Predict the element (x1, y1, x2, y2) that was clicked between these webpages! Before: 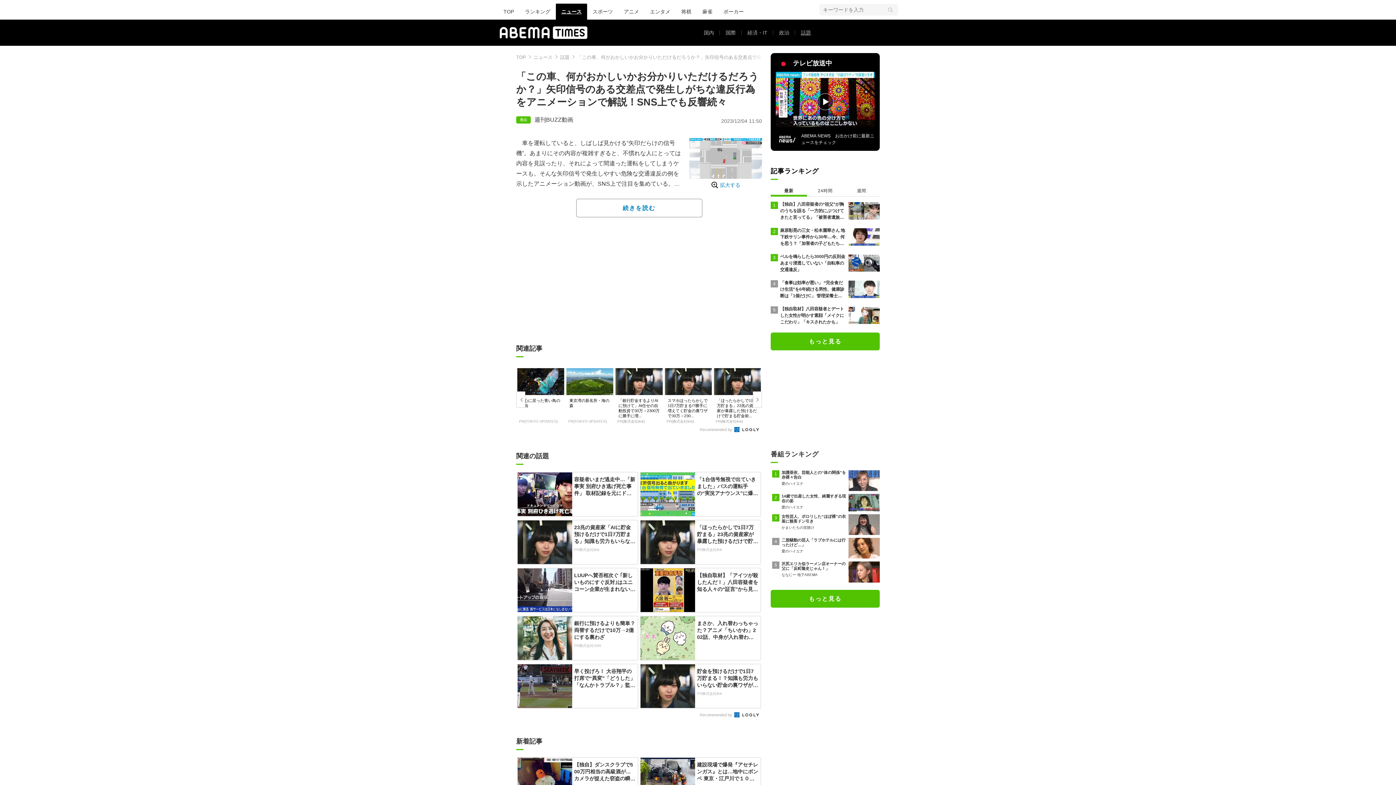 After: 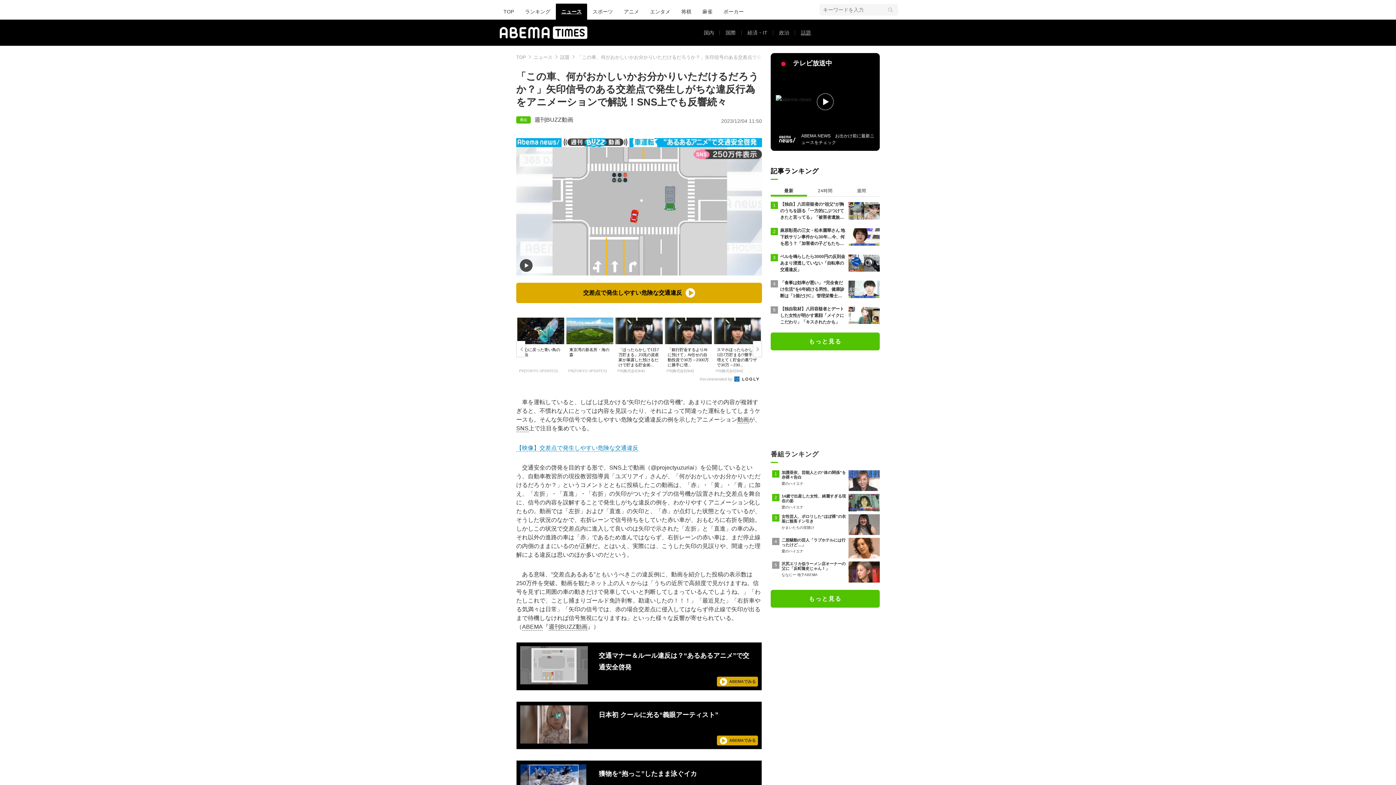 Action: bbox: (516, 138, 682, 189) label: 　車を運転していると、しばしば見かける“矢印だらけの信号機”。あまりにその内容が複雑すぎると、不慣れな人にとっては内容を見誤ったり、それによって間違った運転をしてしまうケースも。そんな矢印信号で発生しやすい危険な交通違反の例を示したアニメーション動画が、SNS上で注目を集めている。
【映像】交差点で発生しやすい危険な交通違反
　交通安全の啓発を目的する形で、SNS上で動画（@projectyuzuriai）を公開しているという、自動車教習所の現役教習指導員「ユズリアイ」さんが、「何がおかしいかお分かりいただけるだろうか？」というコメントとともに投稿したこの動画は、「赤」・「黄」・「青」に加え、「左折」・「直進」・「右折」の矢印がついたタイプの信号機が設置された交差点を舞台に、信号の内容を誤解することで発生しがちな違反の例を、わかりやすくアニメーション化したもの。動画では「左折」および「直進」の矢印と、「赤」が点灯した状態となっているが、そうした状況のなかで、右折レーンで信号待ちをしていた赤い車が、おもむろに右折を開始。しかしこの状況で交差点内に進入して良いのは矢印で示された「左折」と「直進」の車のみ。それ以外の進路の車は「赤」であるため進んではならず、右折レーンの赤い車は、まだ停止線の内側のままにいるのが正解だ。とはいえ、実際には、こうした矢印の見誤りや、間違った理解による違反は思いのほか多いのだという。